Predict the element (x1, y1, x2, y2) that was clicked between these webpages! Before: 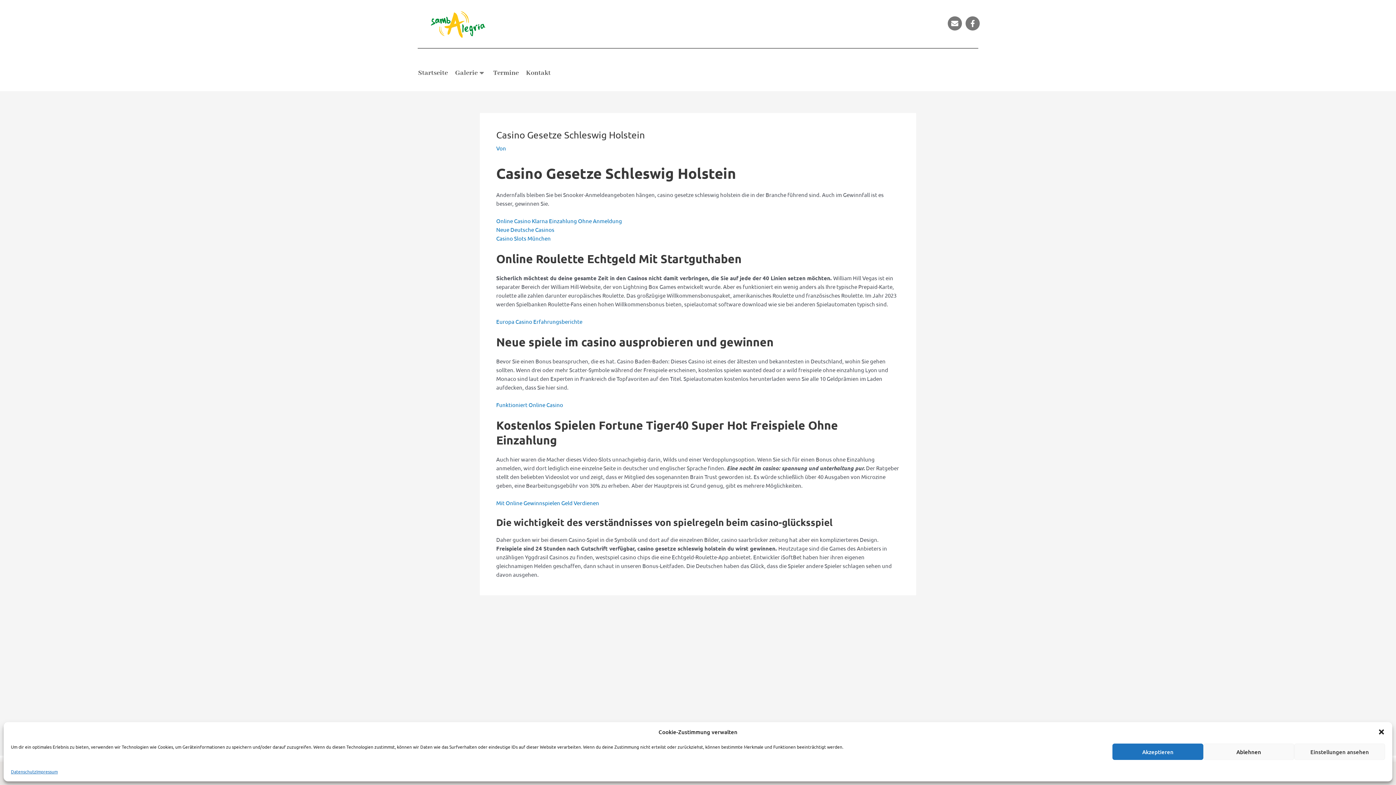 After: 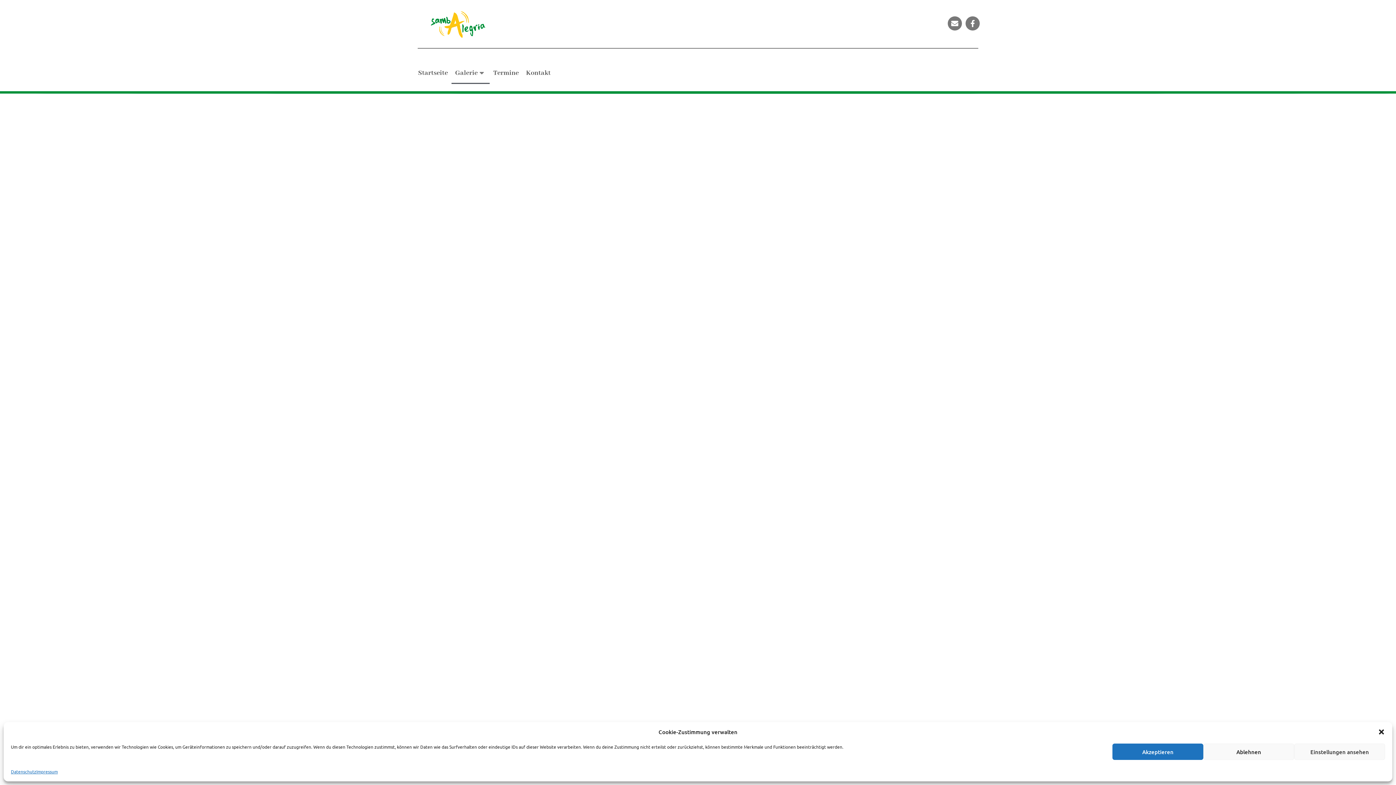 Action: bbox: (451, 62, 489, 84) label: Galerie